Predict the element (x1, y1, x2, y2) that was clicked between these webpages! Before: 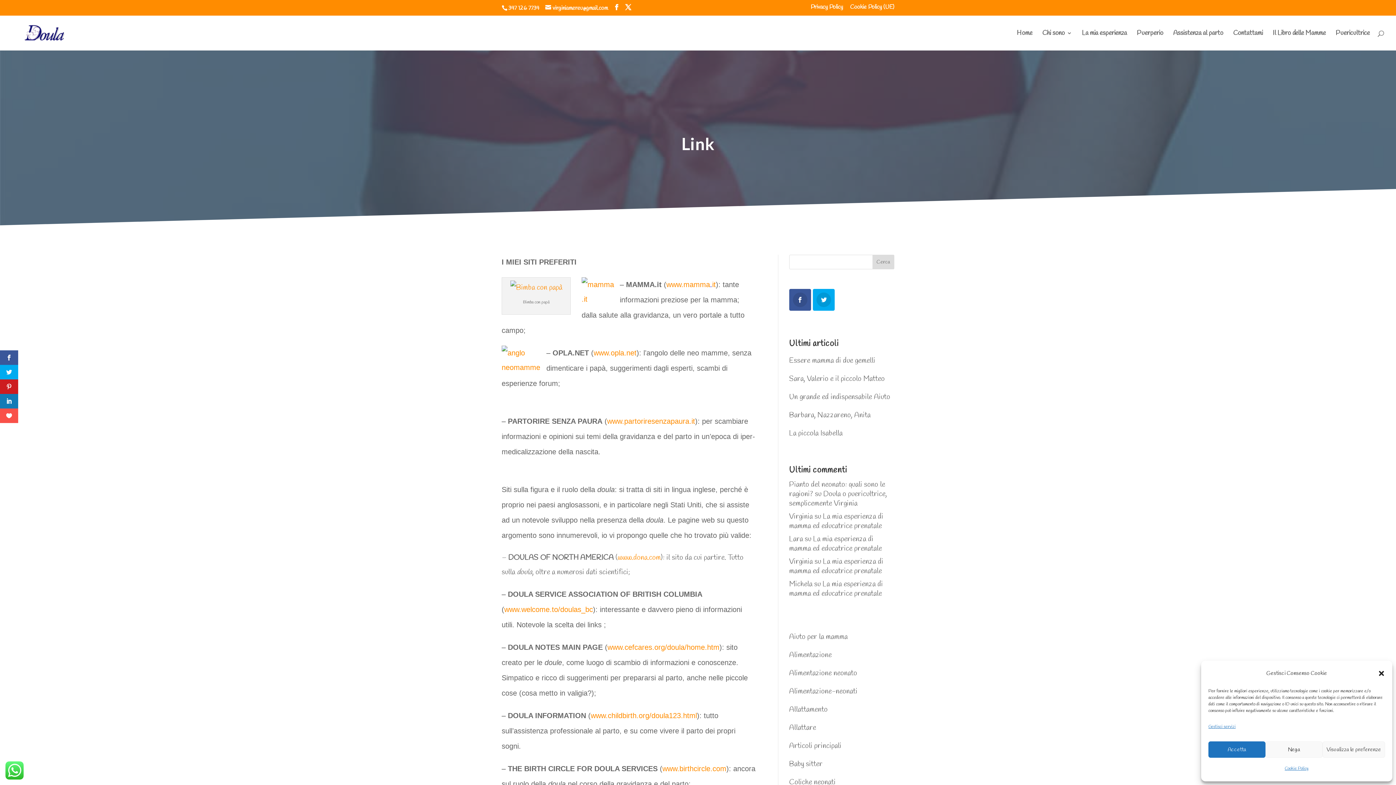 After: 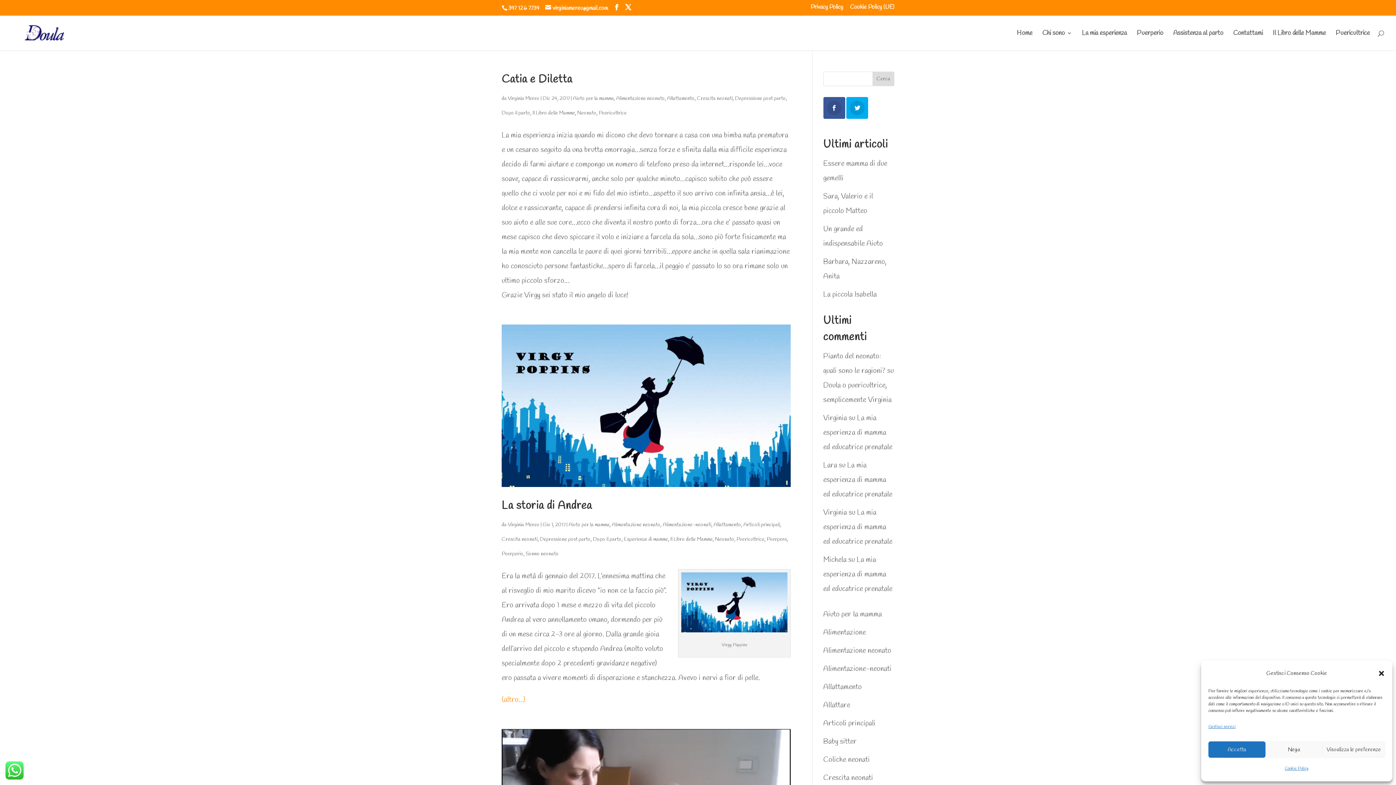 Action: label: Alimentazione neonato bbox: (789, 668, 857, 678)